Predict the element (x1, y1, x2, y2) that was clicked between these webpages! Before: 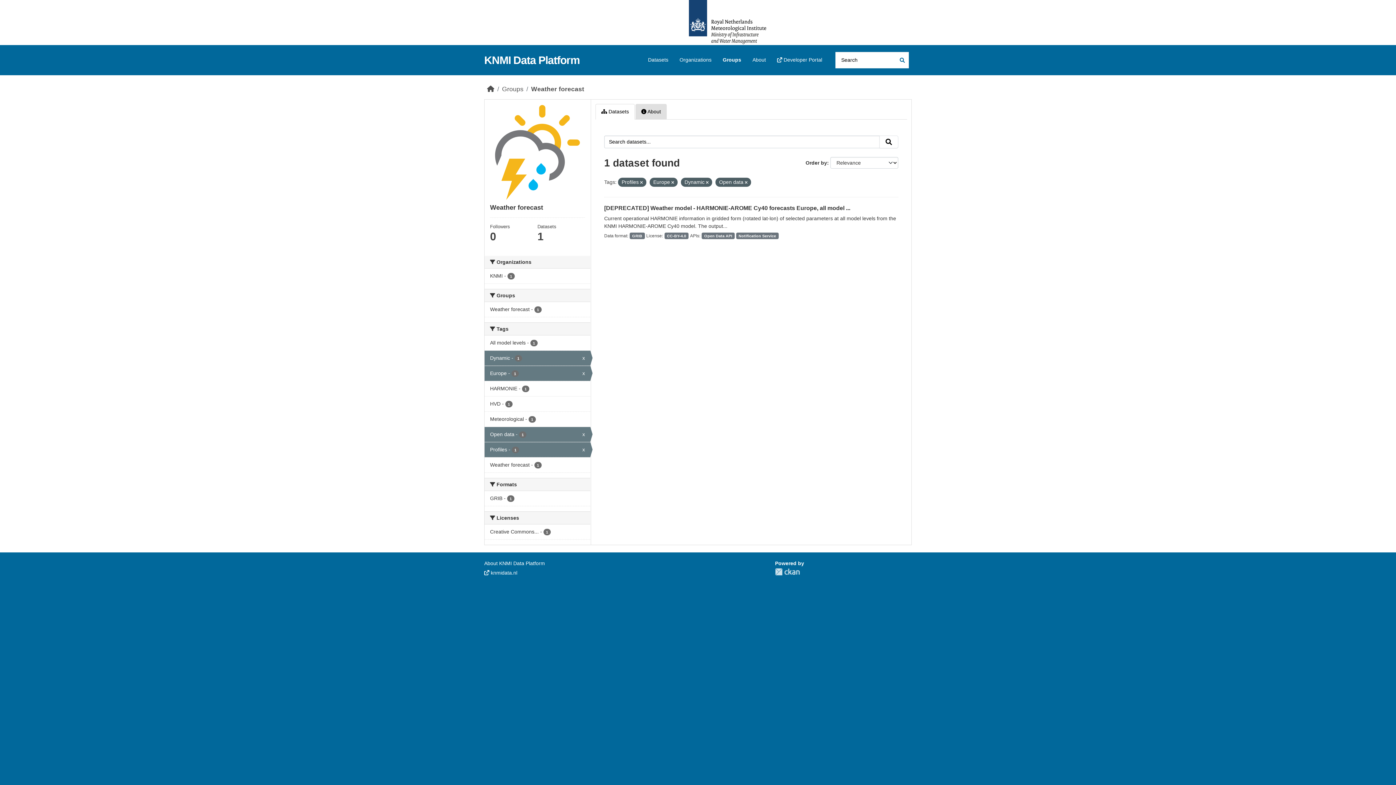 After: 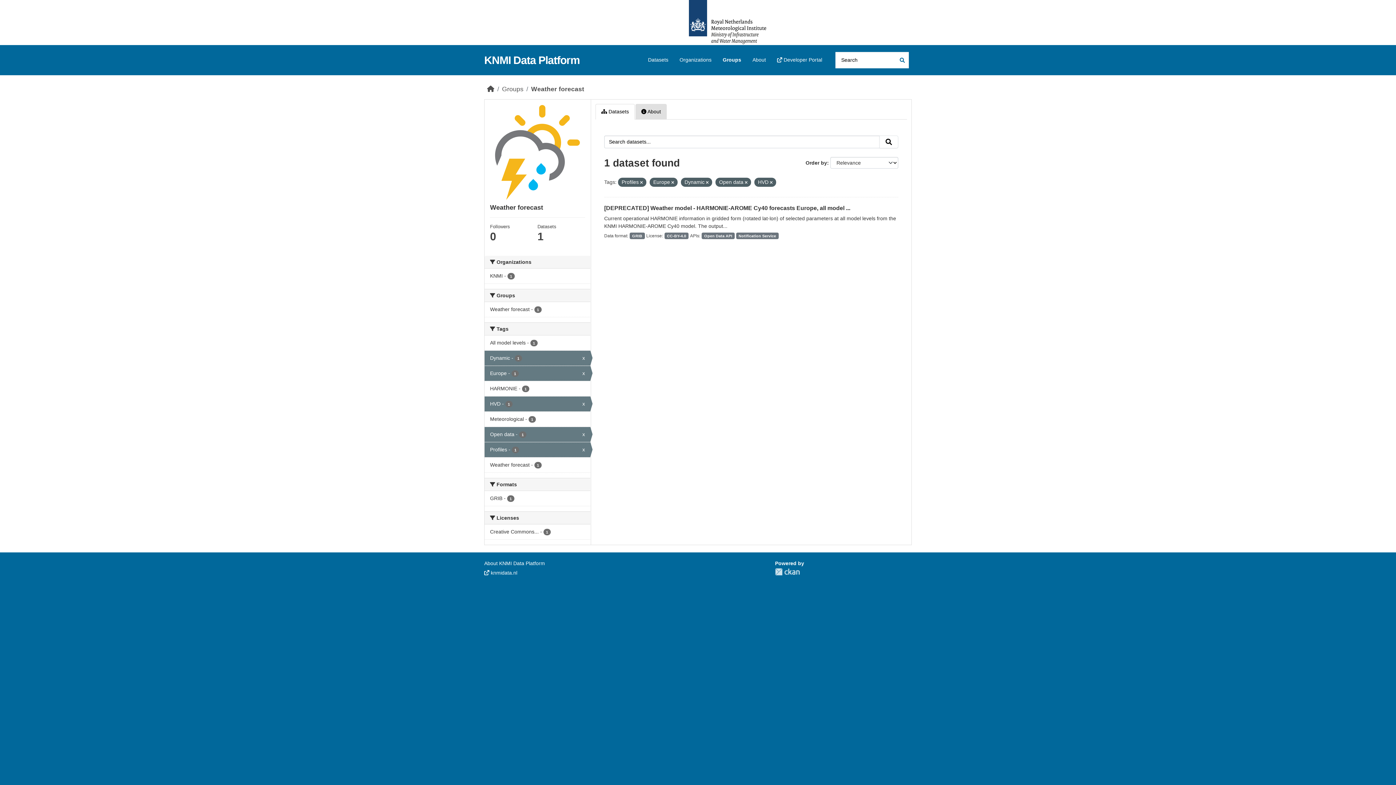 Action: bbox: (484, 396, 590, 411) label: HVD - 1